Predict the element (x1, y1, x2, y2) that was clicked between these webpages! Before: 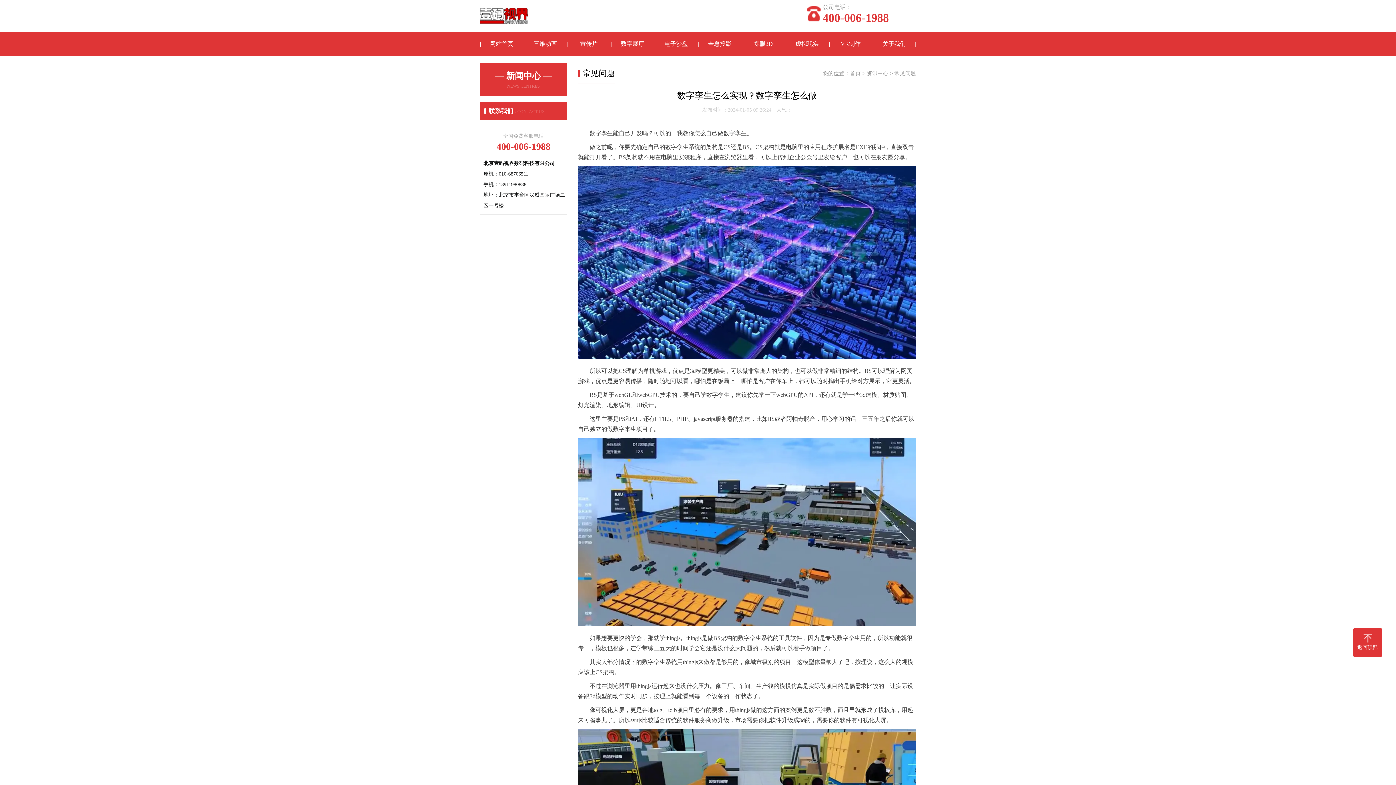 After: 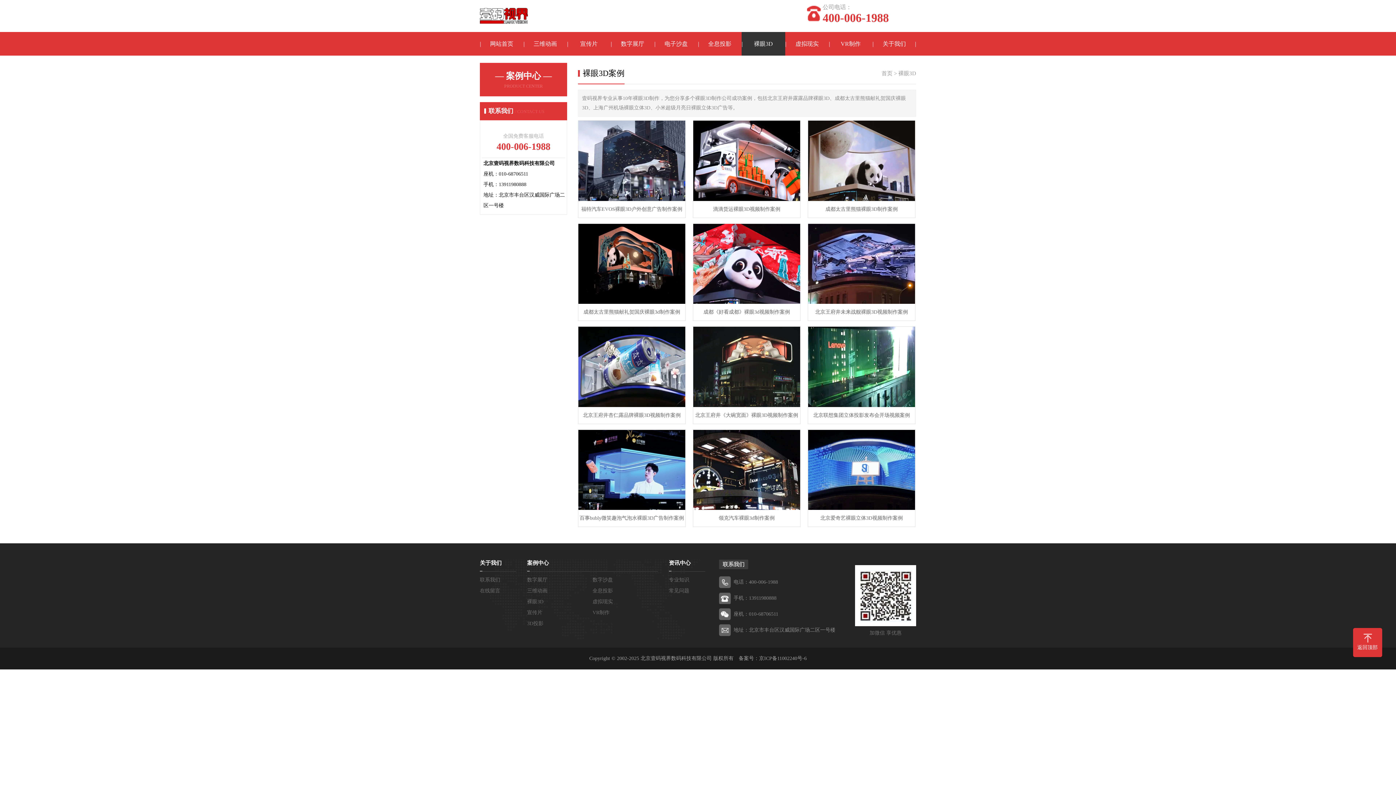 Action: label: 裸眼3D bbox: (741, 32, 785, 55)